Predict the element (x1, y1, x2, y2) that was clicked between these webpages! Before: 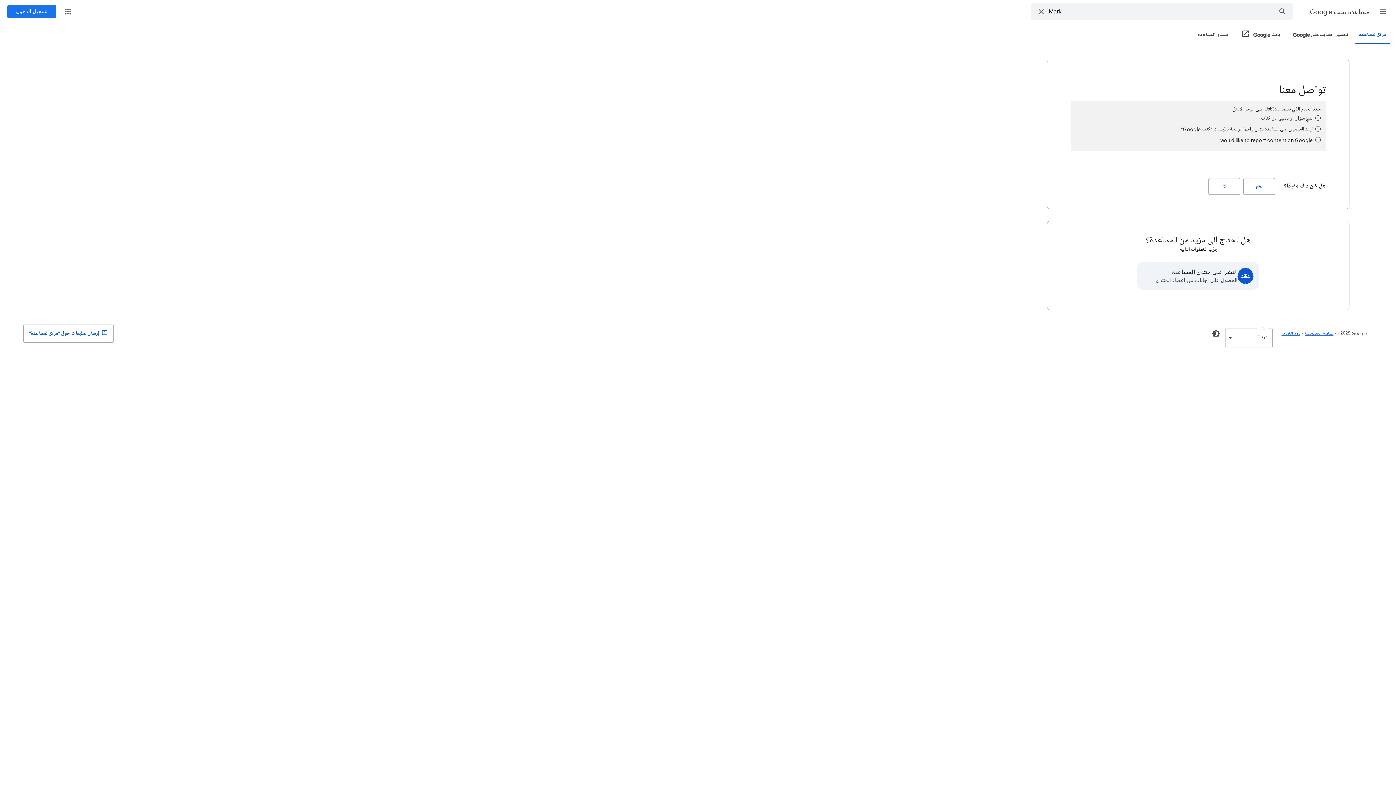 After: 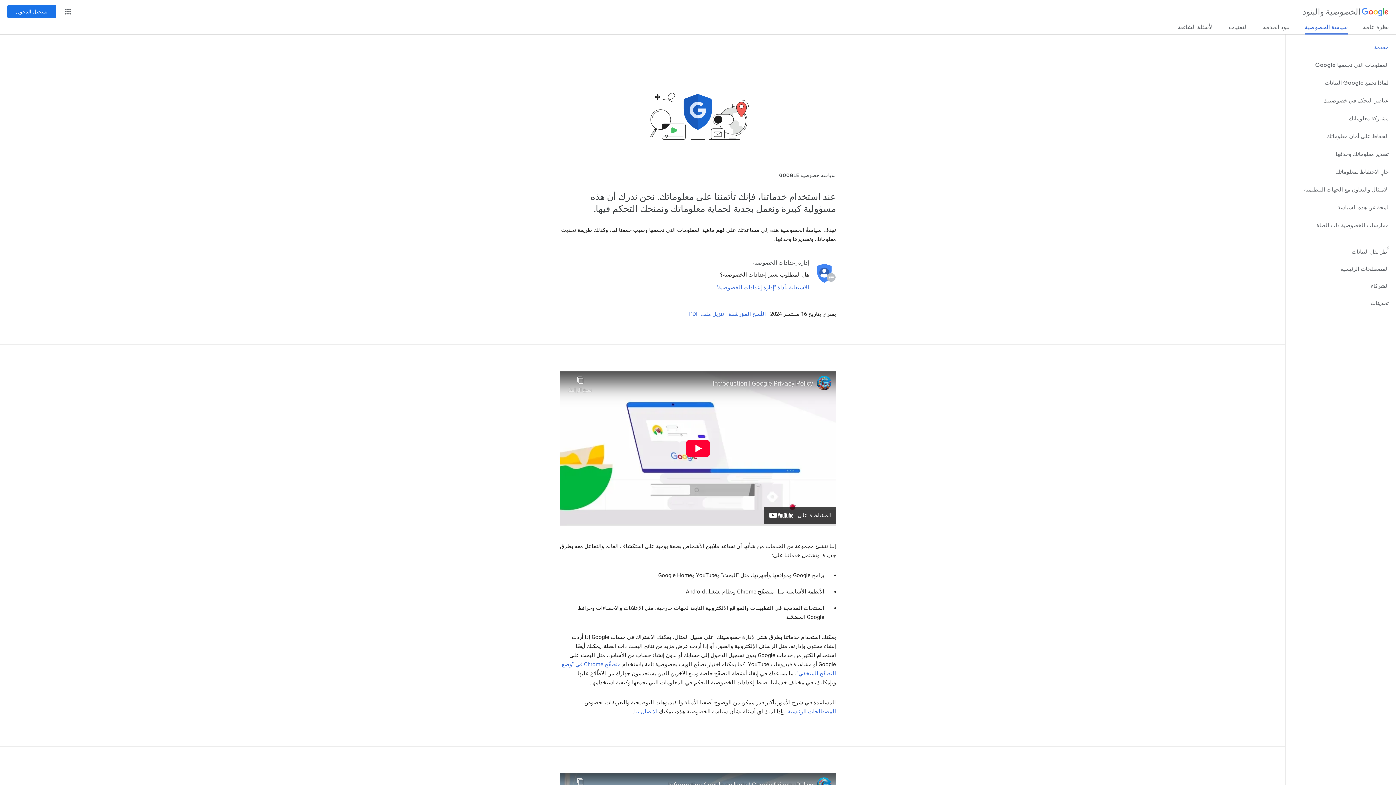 Action: label: سياسة الخصوصية bbox: (1305, 330, 1333, 336)